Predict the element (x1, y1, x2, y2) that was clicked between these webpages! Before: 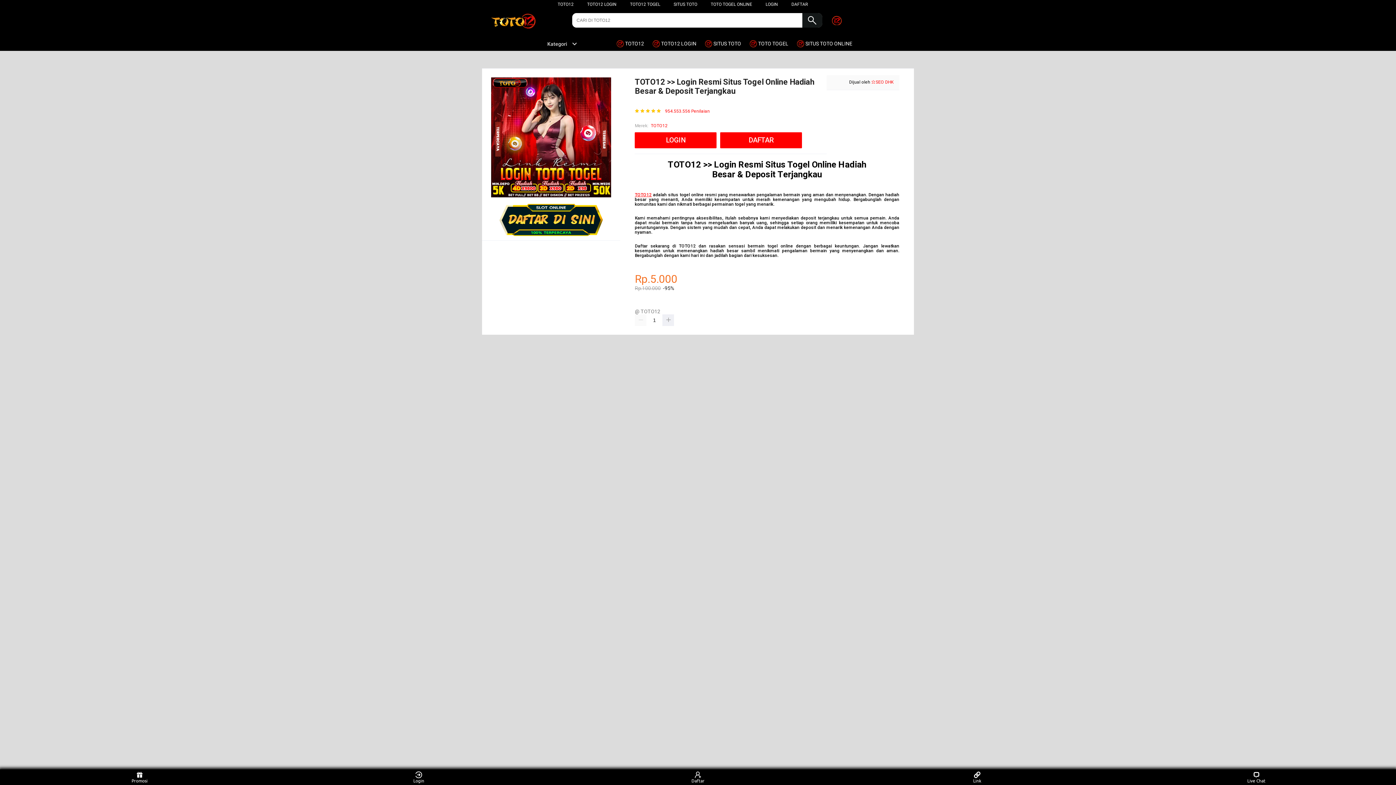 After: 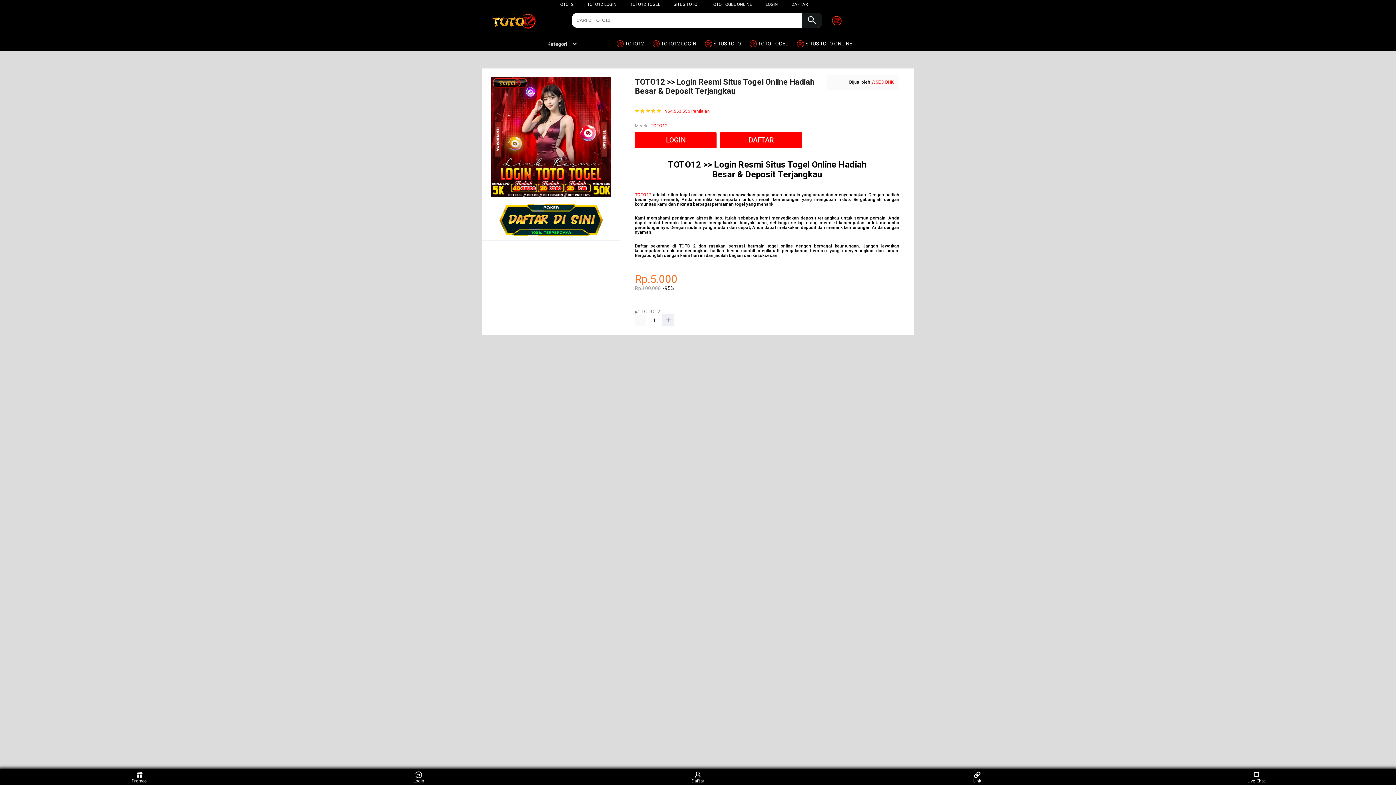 Action: bbox: (635, 192, 651, 197) label: TOTO12